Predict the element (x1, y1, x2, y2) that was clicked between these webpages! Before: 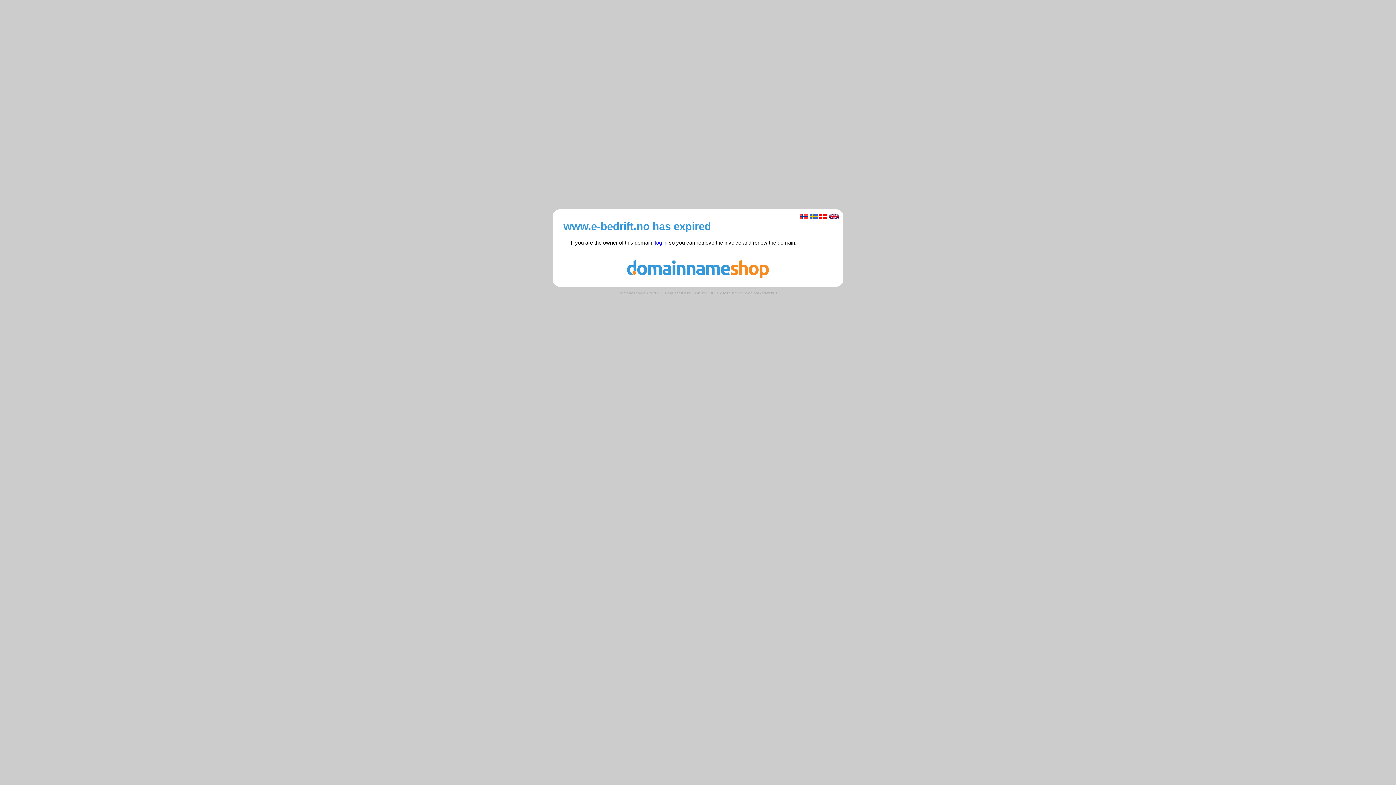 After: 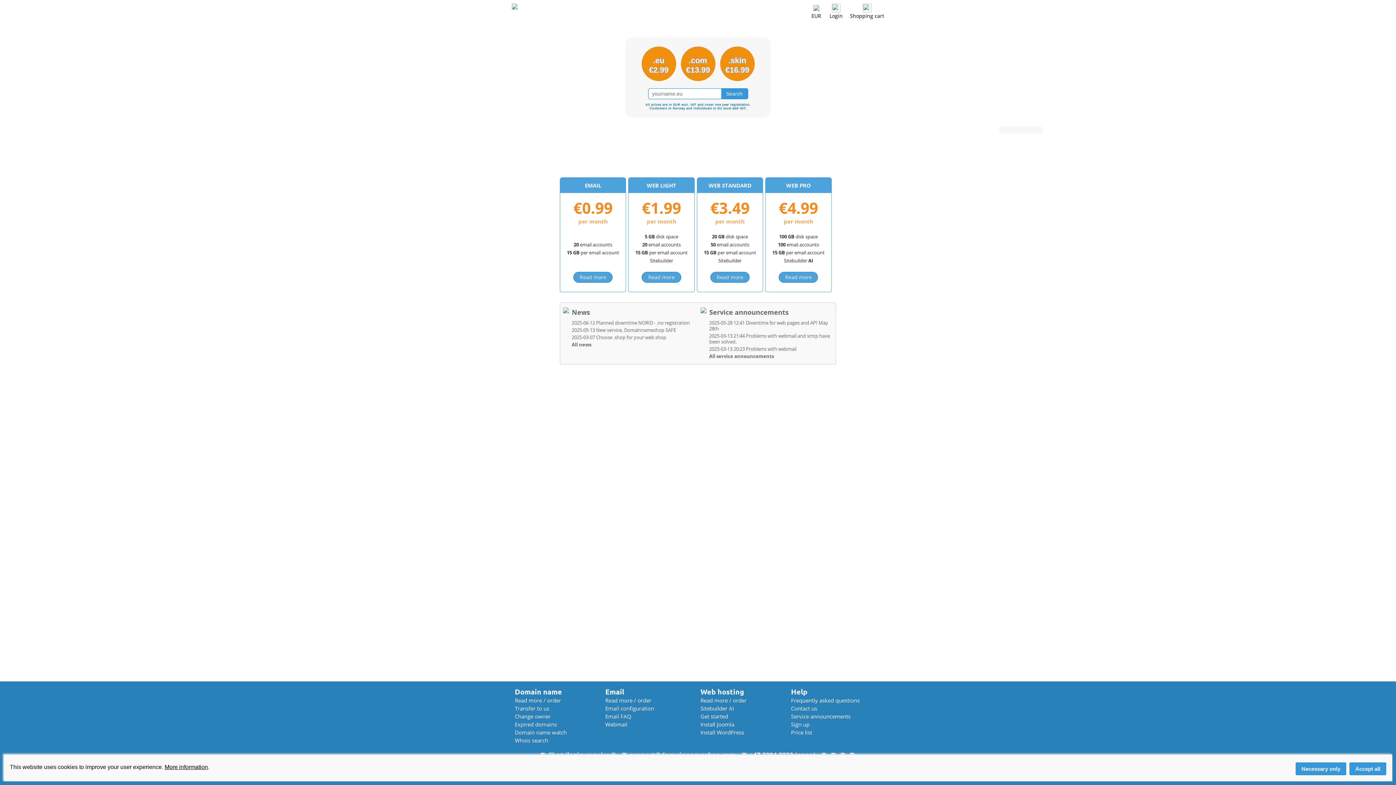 Action: bbox: (560, 273, 836, 279)